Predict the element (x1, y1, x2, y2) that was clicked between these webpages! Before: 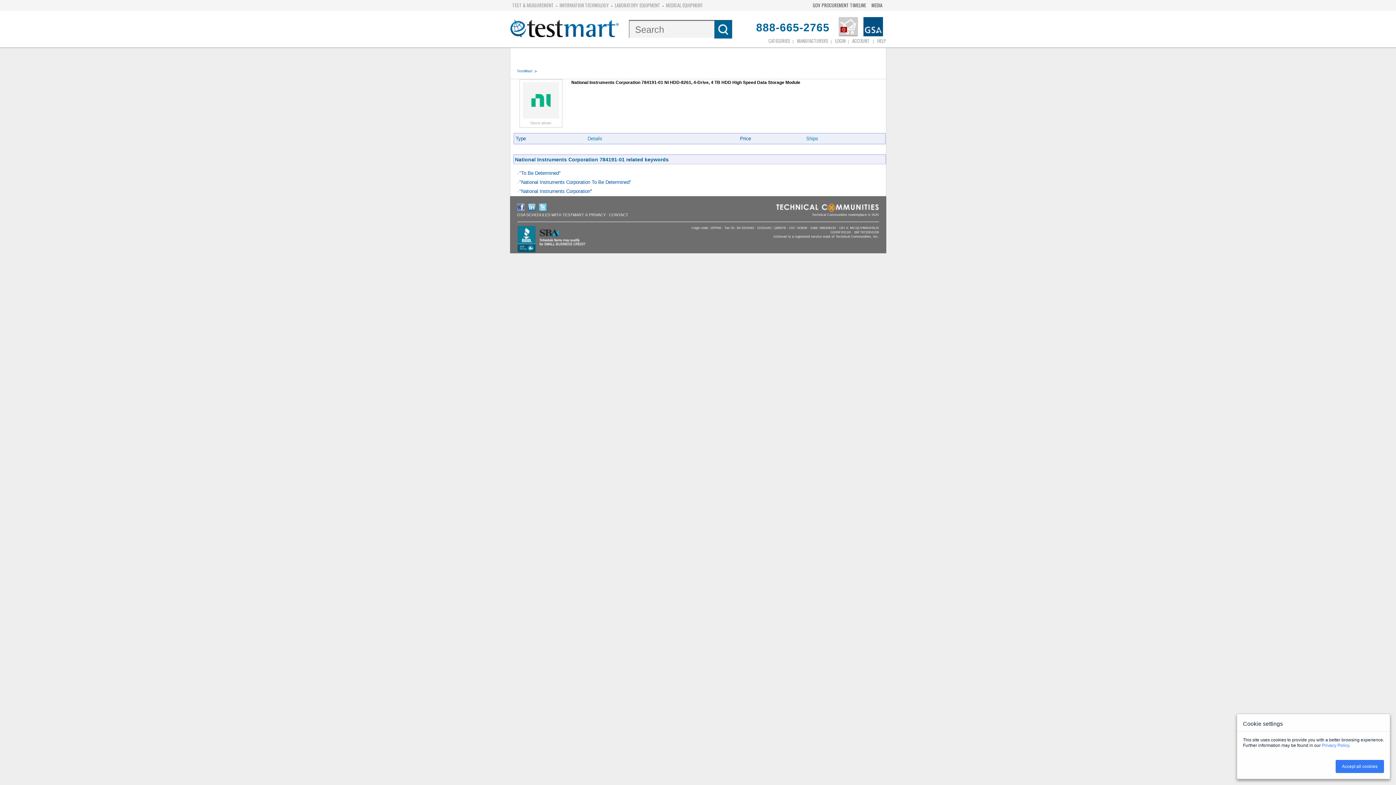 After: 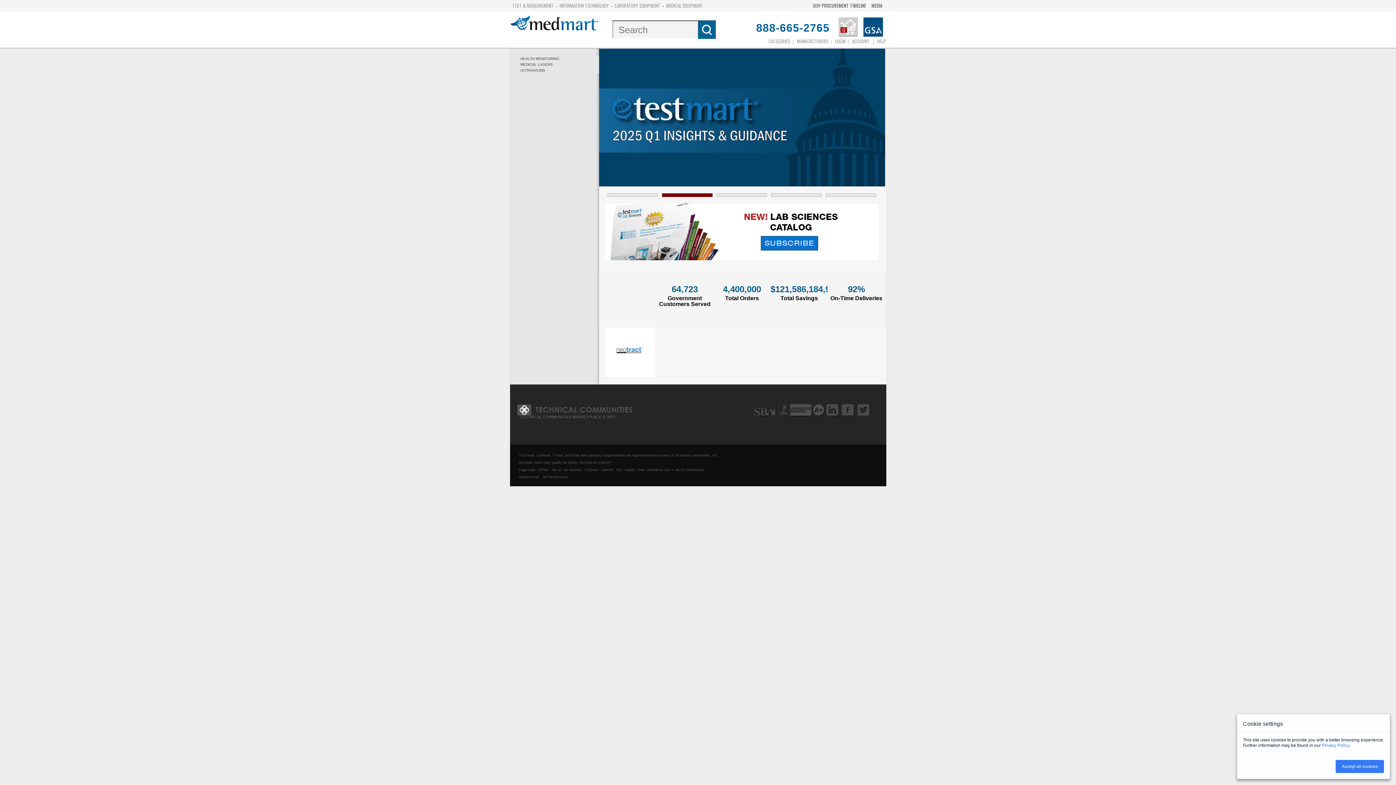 Action: label: MEDICAL EQUIPMENT bbox: (664, 0, 705, 10)